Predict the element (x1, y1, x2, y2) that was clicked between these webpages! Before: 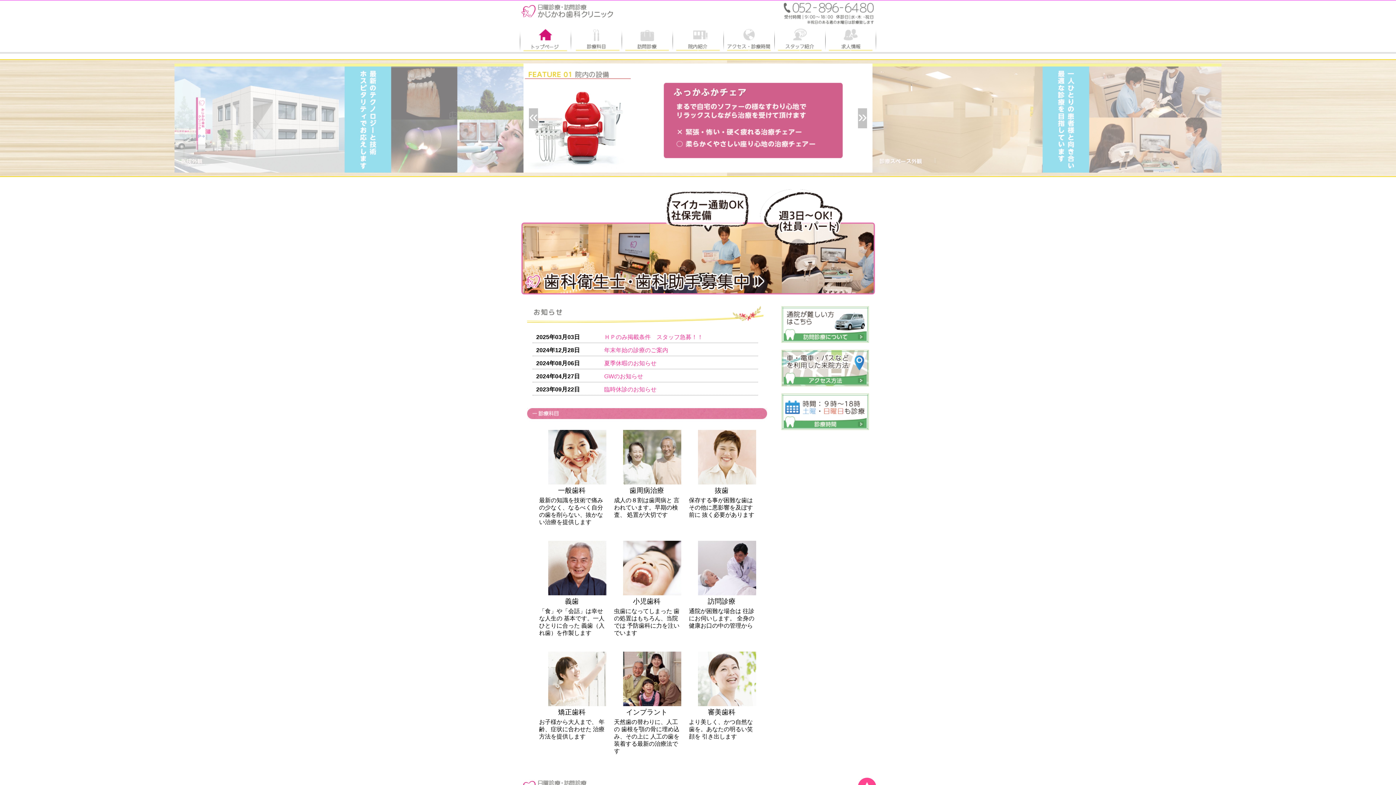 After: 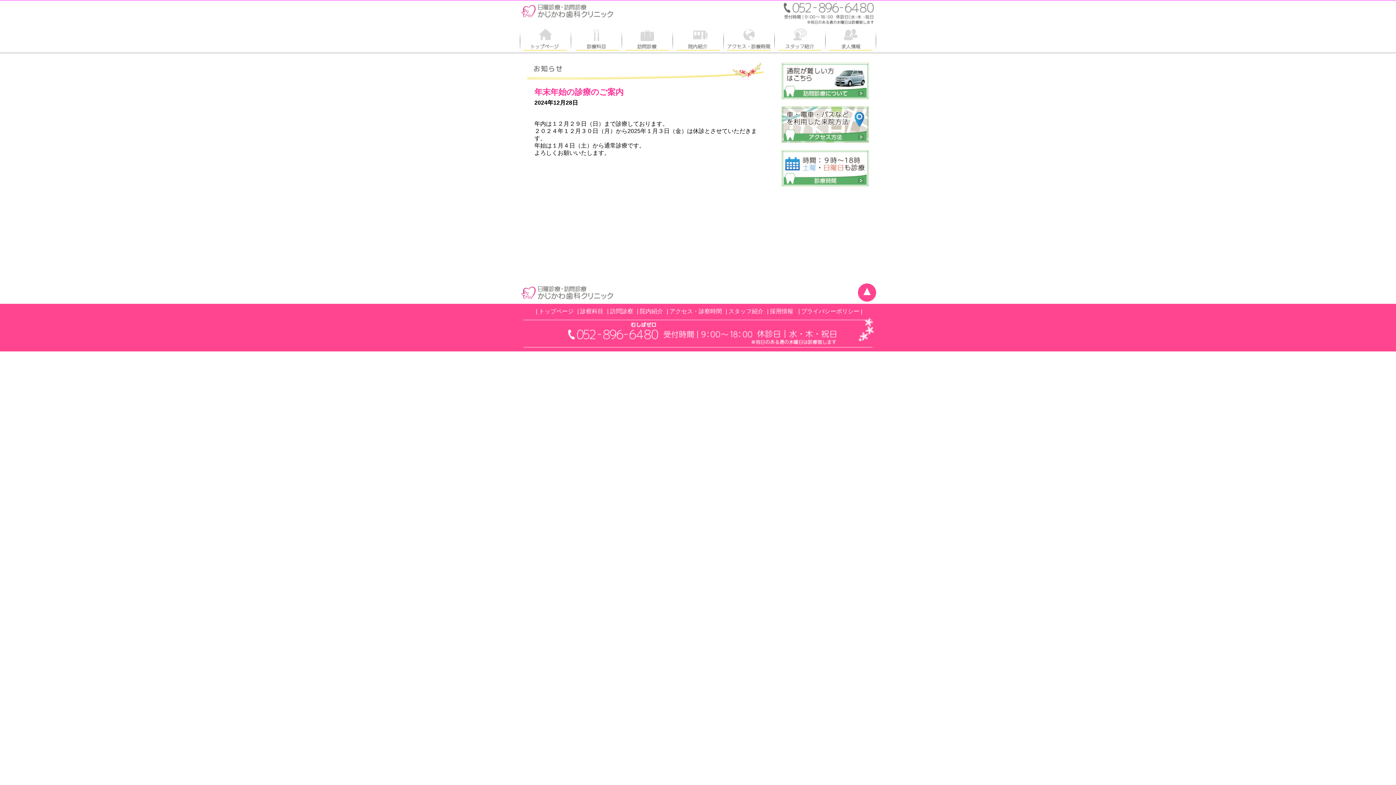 Action: bbox: (604, 347, 668, 353) label: 年末年始の診療のご案内